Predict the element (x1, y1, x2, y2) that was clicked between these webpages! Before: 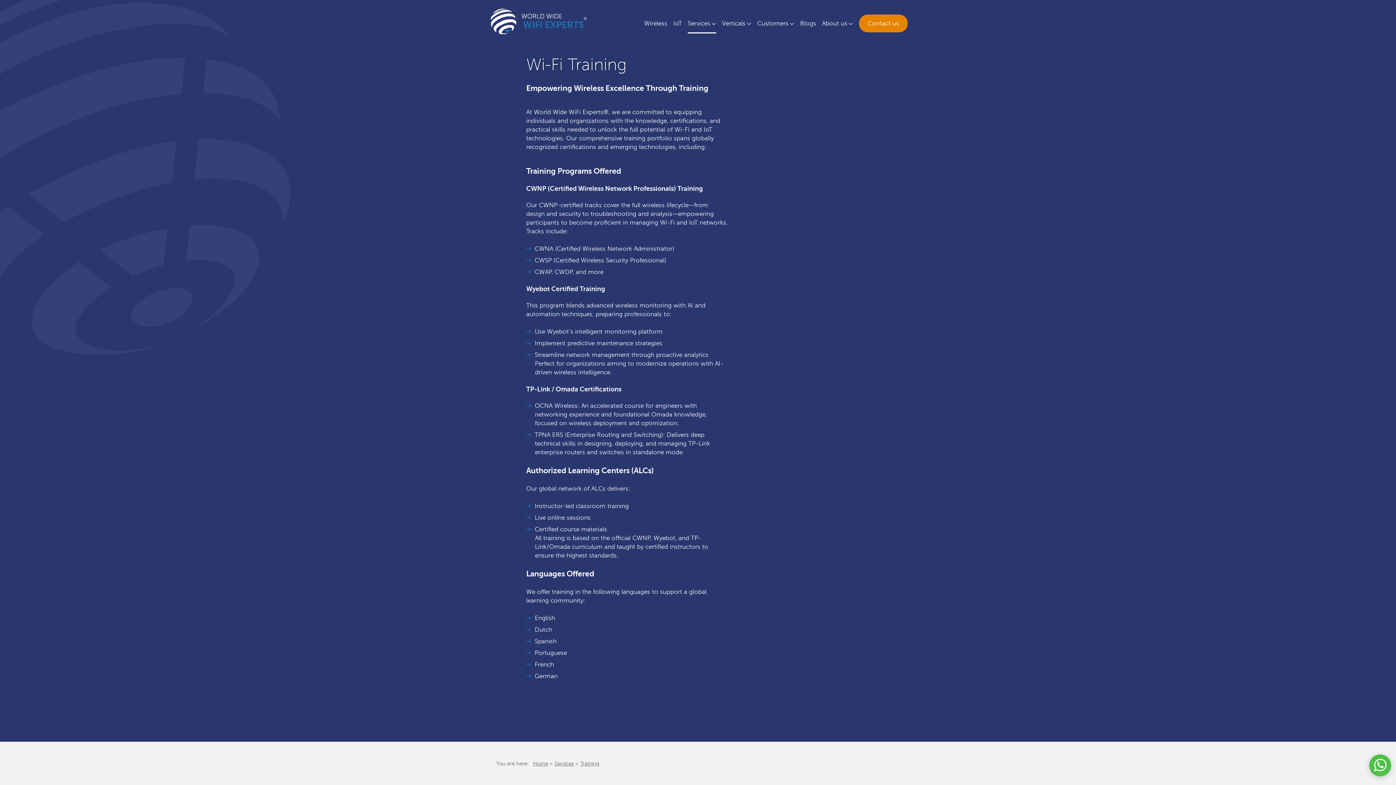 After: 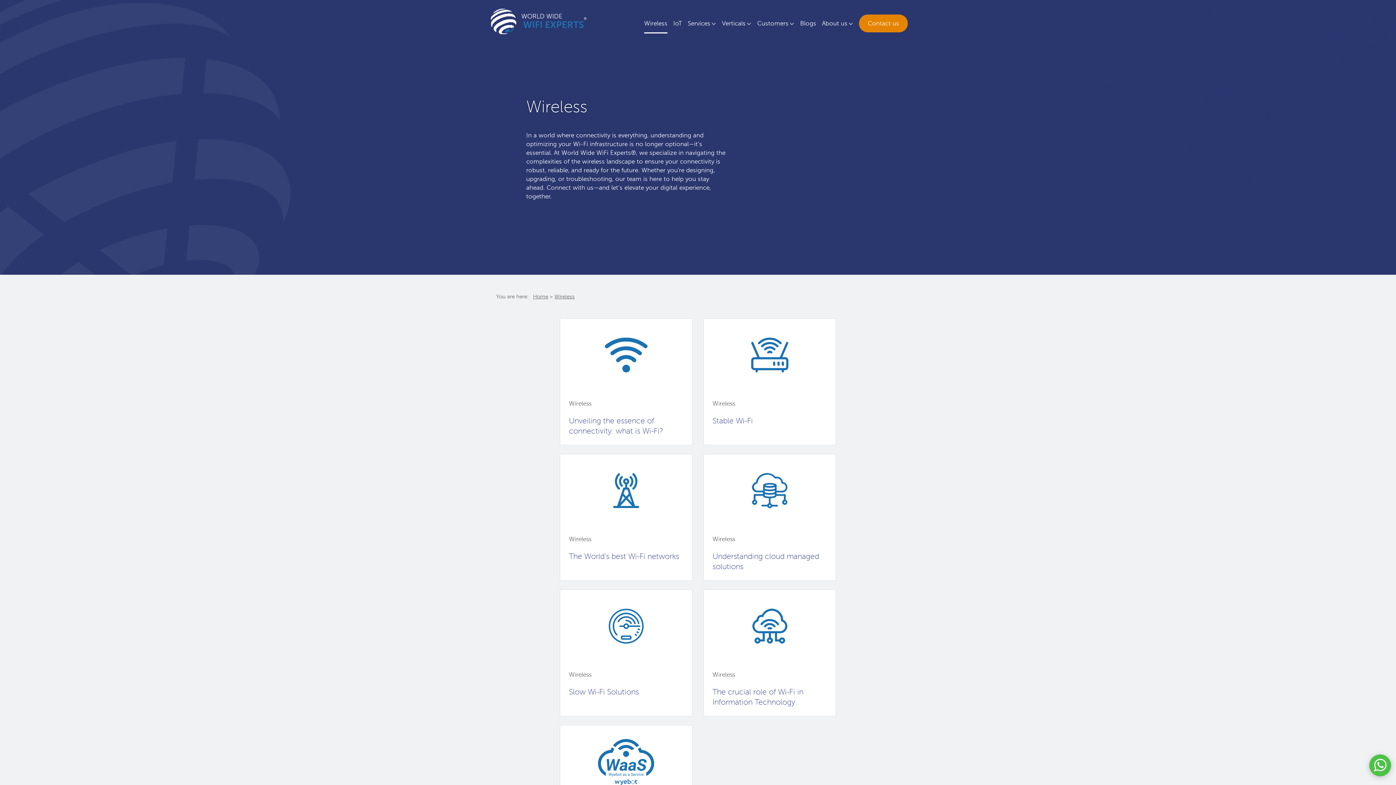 Action: label: Wireless bbox: (644, 14, 667, 32)